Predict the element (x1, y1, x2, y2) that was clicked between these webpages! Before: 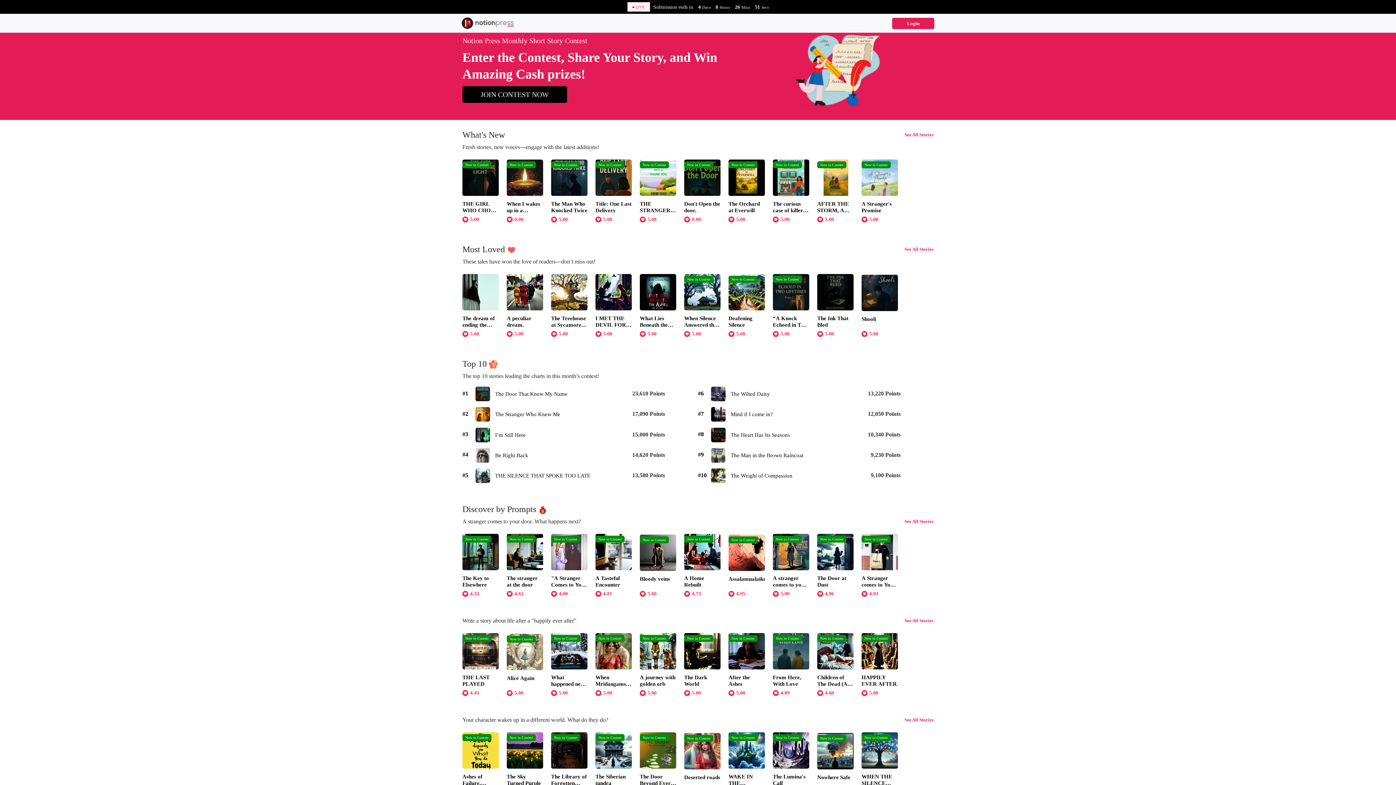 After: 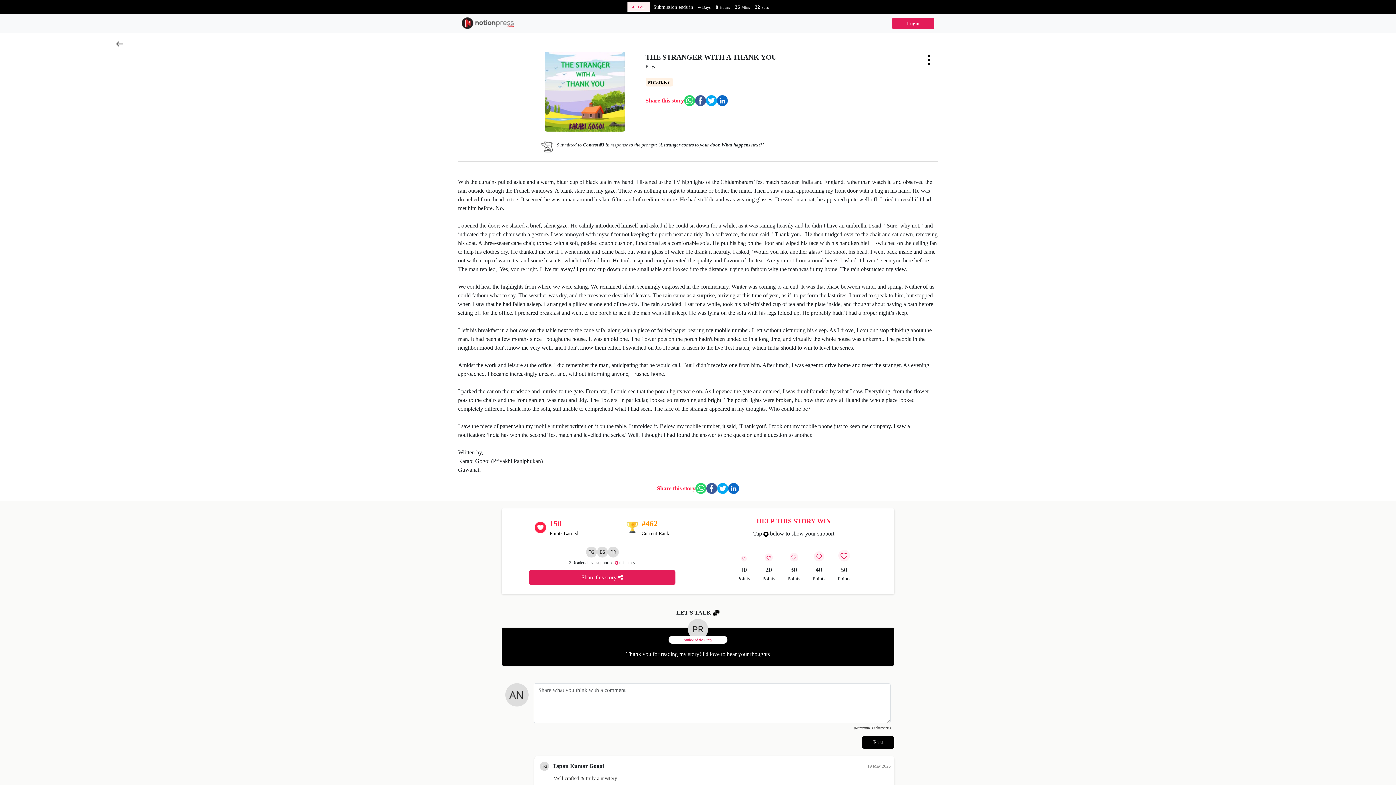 Action: bbox: (640, 216, 684, 222) label: Now in Contest

THE STRANGER WITH A THANK YOU

 5.00
 